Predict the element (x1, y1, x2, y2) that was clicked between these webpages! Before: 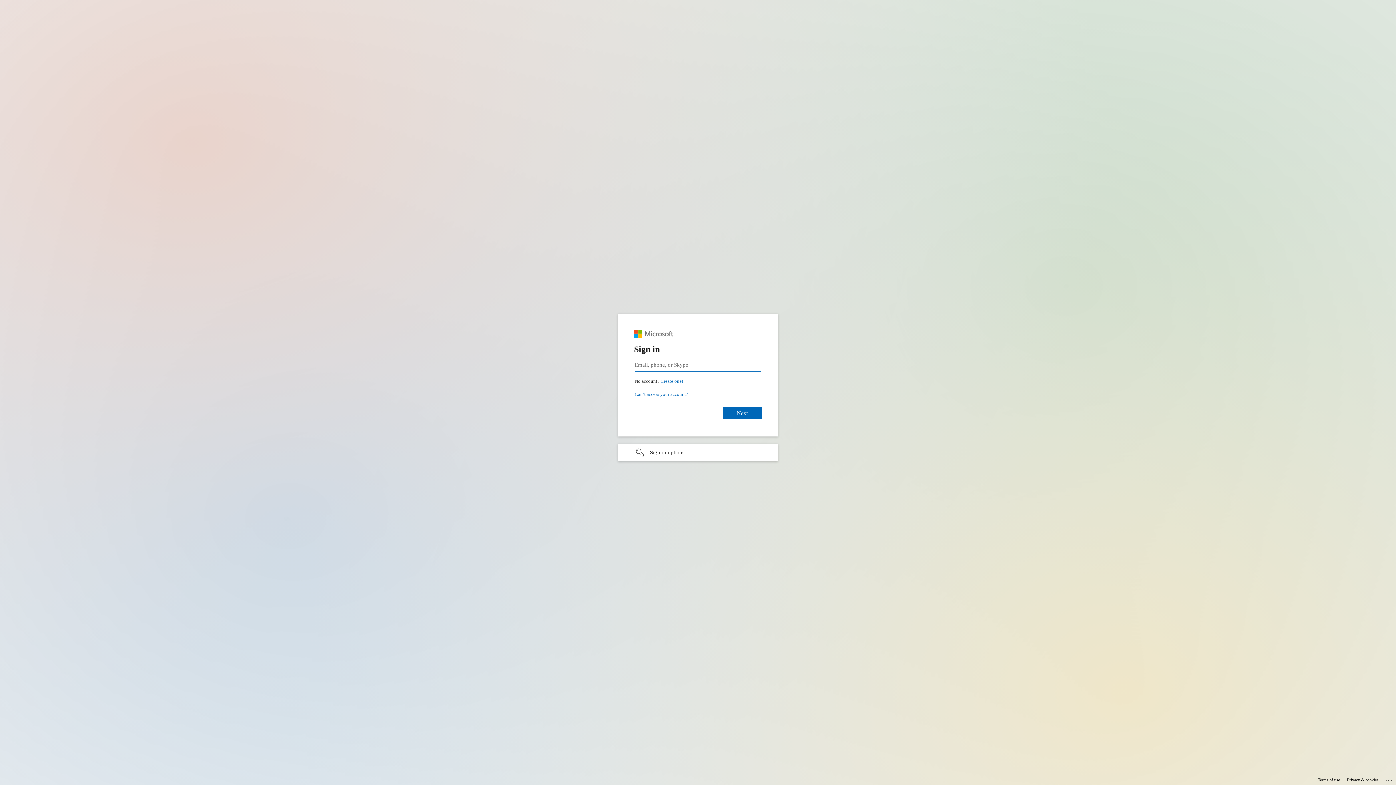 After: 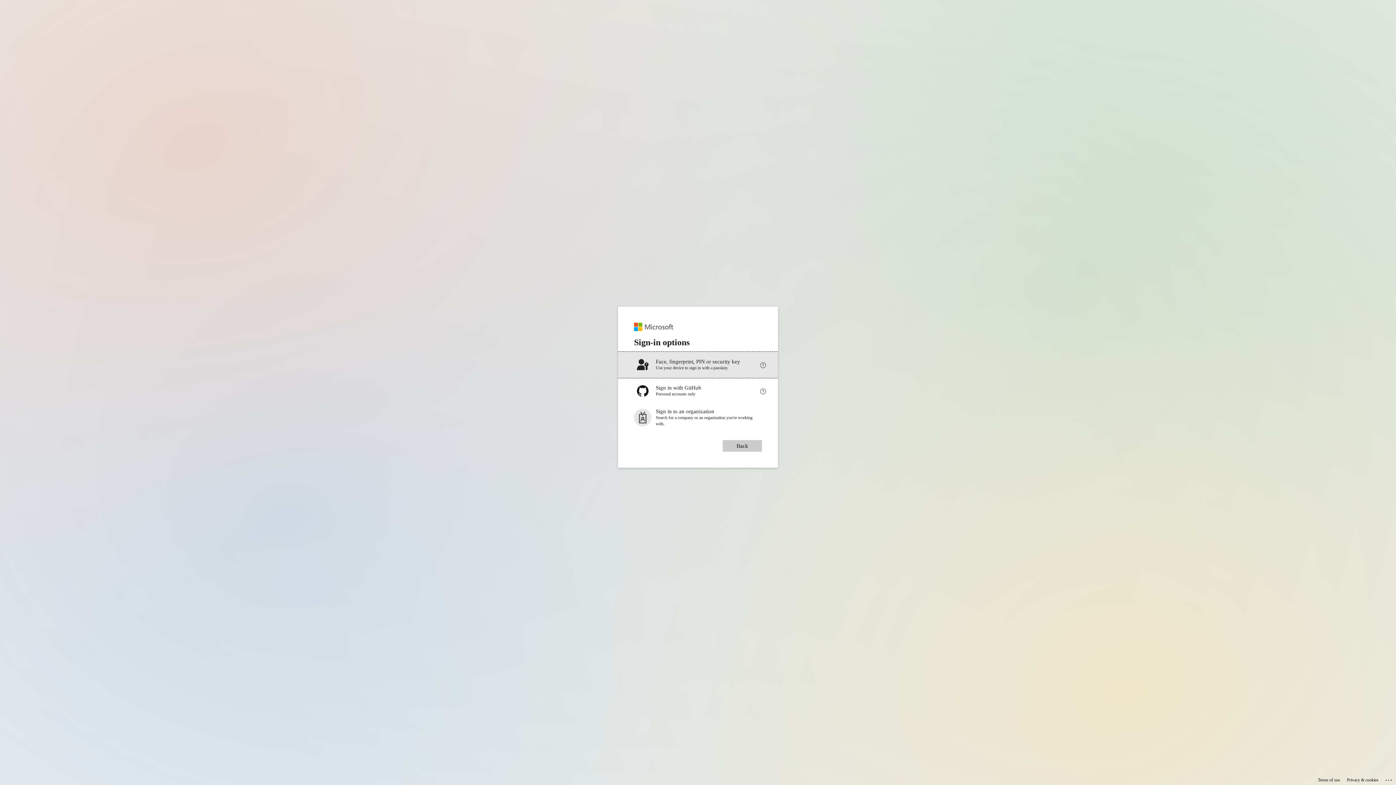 Action: label: Sign-in options undefined bbox: (618, 444, 778, 461)